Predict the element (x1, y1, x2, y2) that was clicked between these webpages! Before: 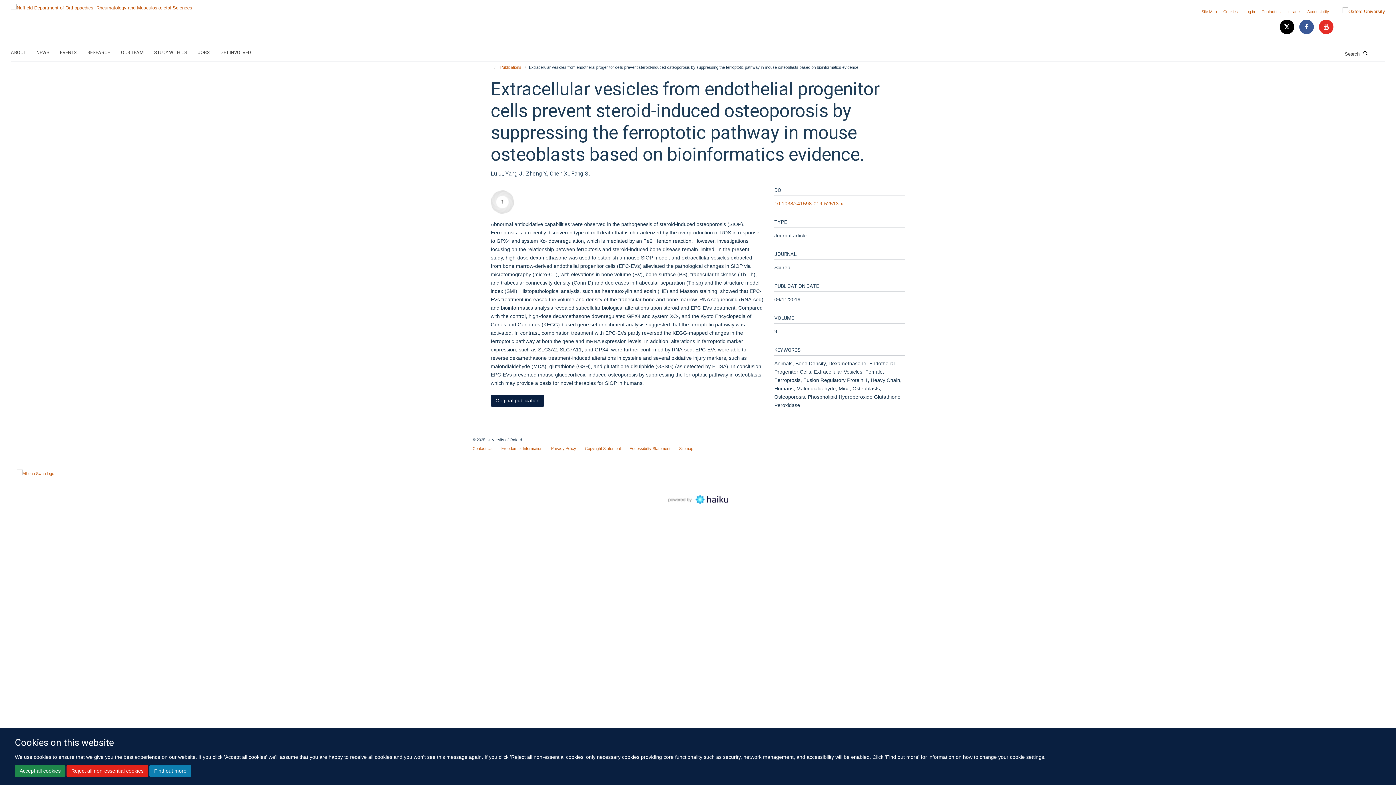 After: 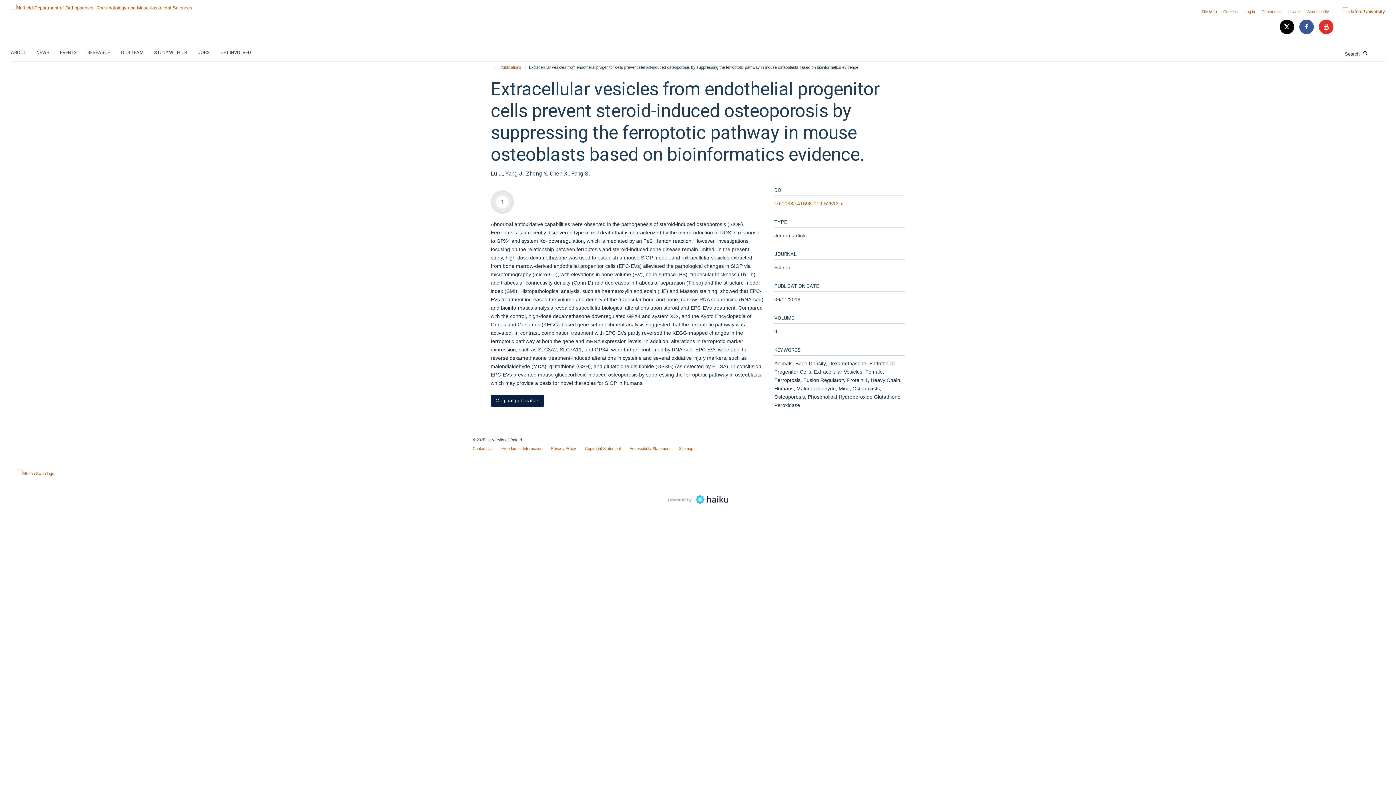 Action: label: Accept all cookies bbox: (14, 765, 65, 777)